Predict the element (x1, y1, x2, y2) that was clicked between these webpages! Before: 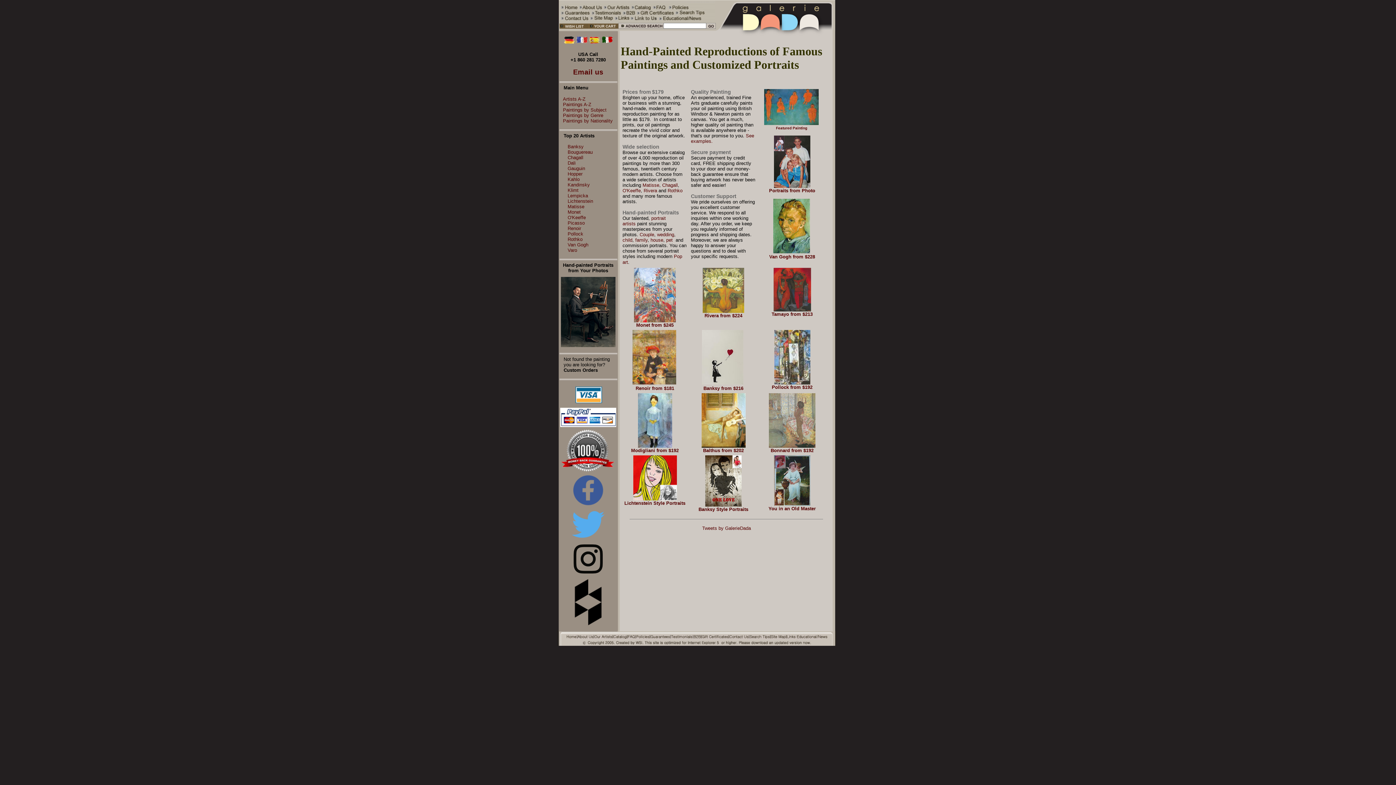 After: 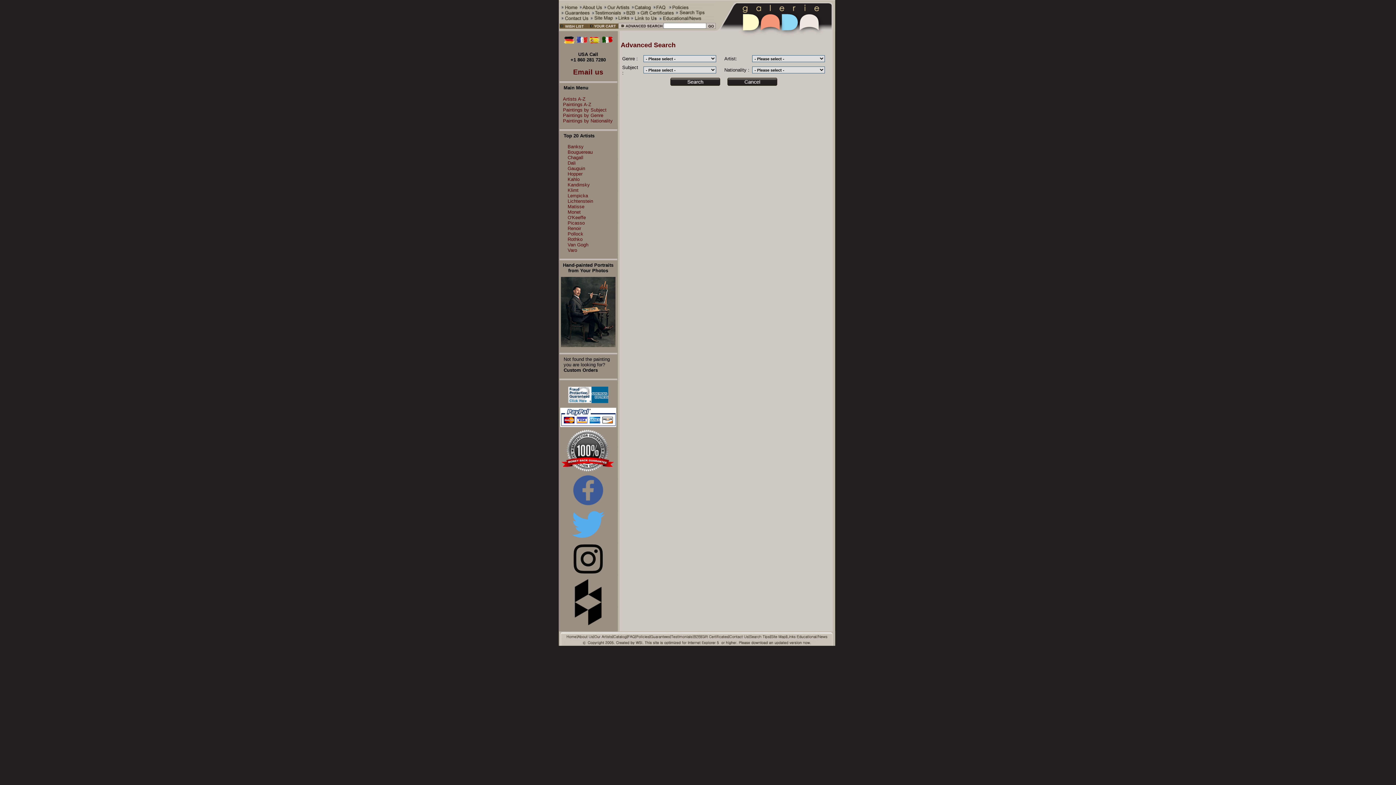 Action: bbox: (618, 26, 663, 32)